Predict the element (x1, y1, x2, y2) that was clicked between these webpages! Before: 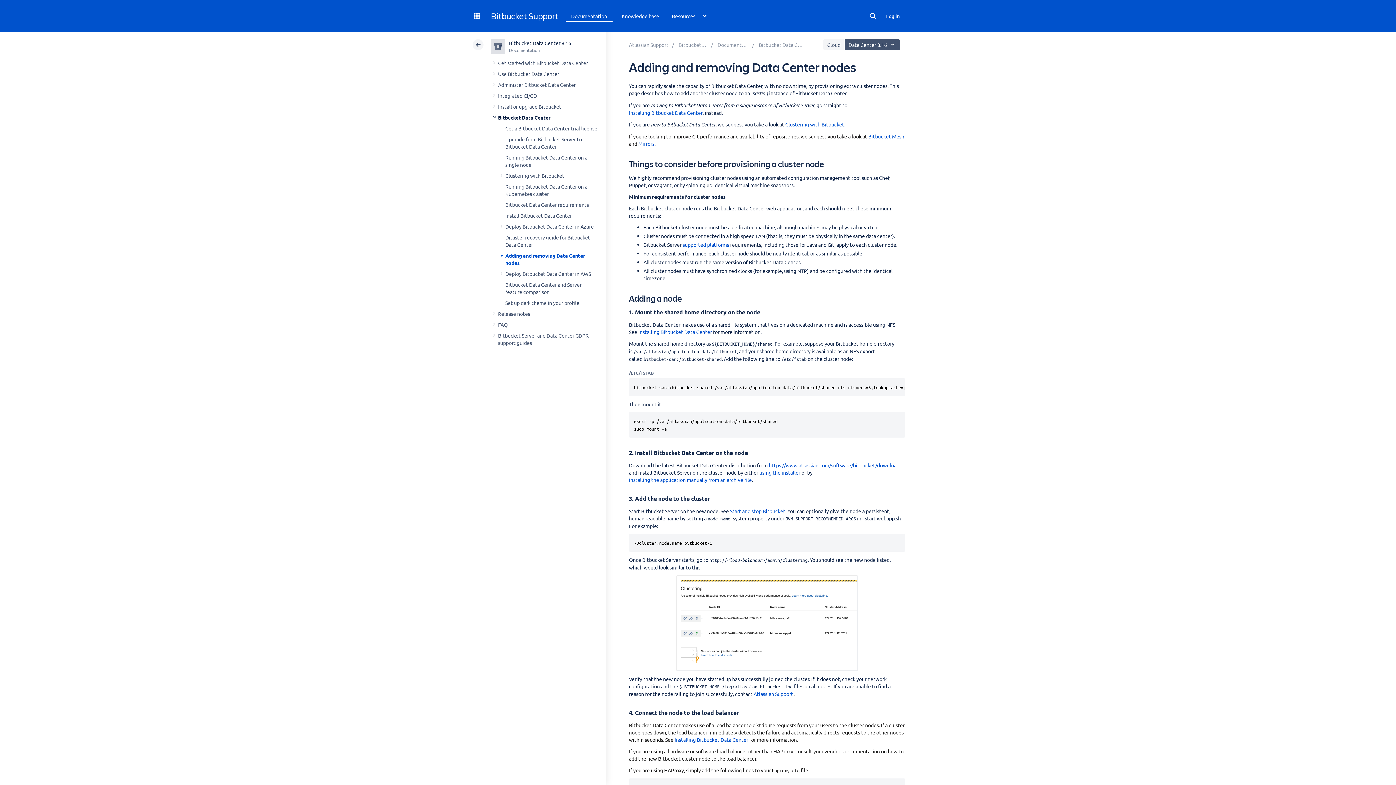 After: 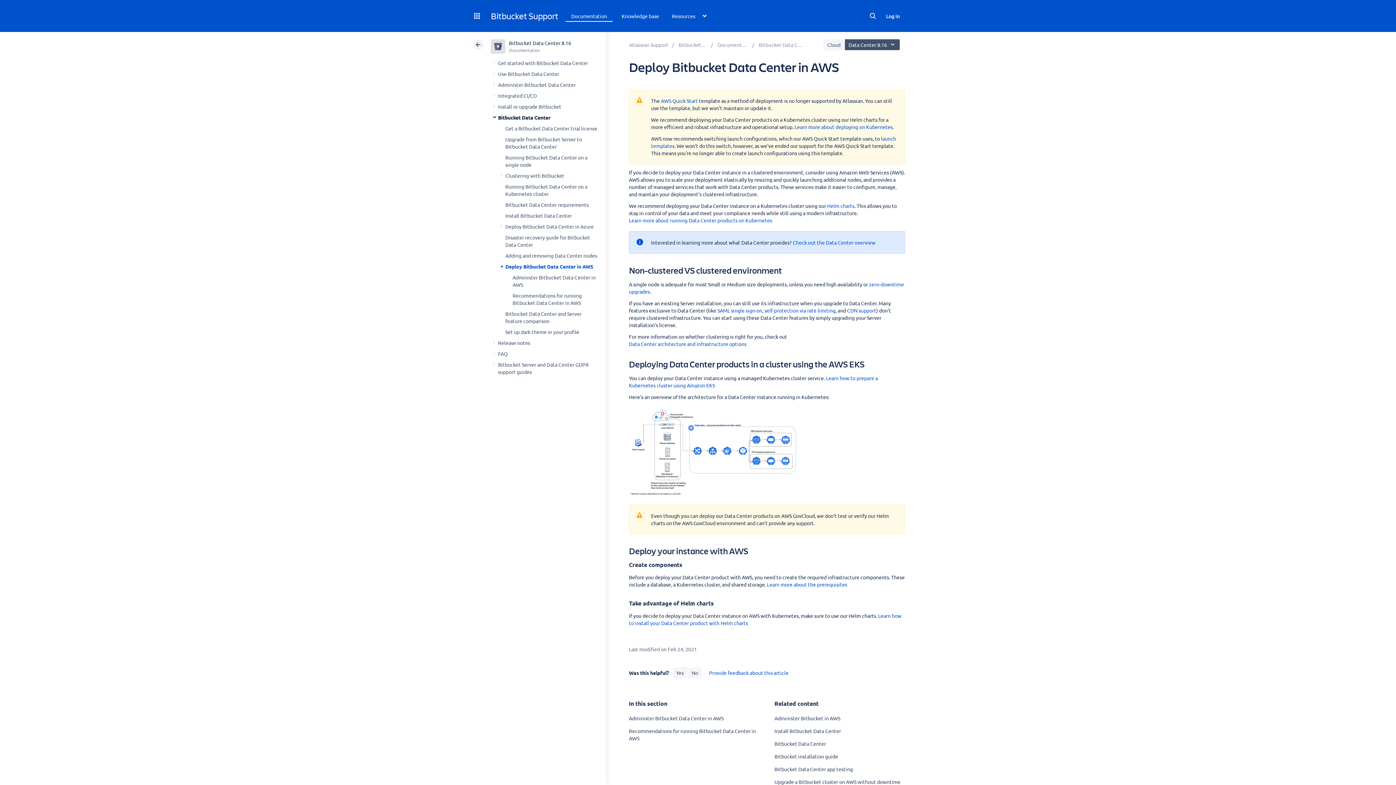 Action: label: Deploy Bitbucket Data Center in AWS bbox: (505, 270, 591, 277)